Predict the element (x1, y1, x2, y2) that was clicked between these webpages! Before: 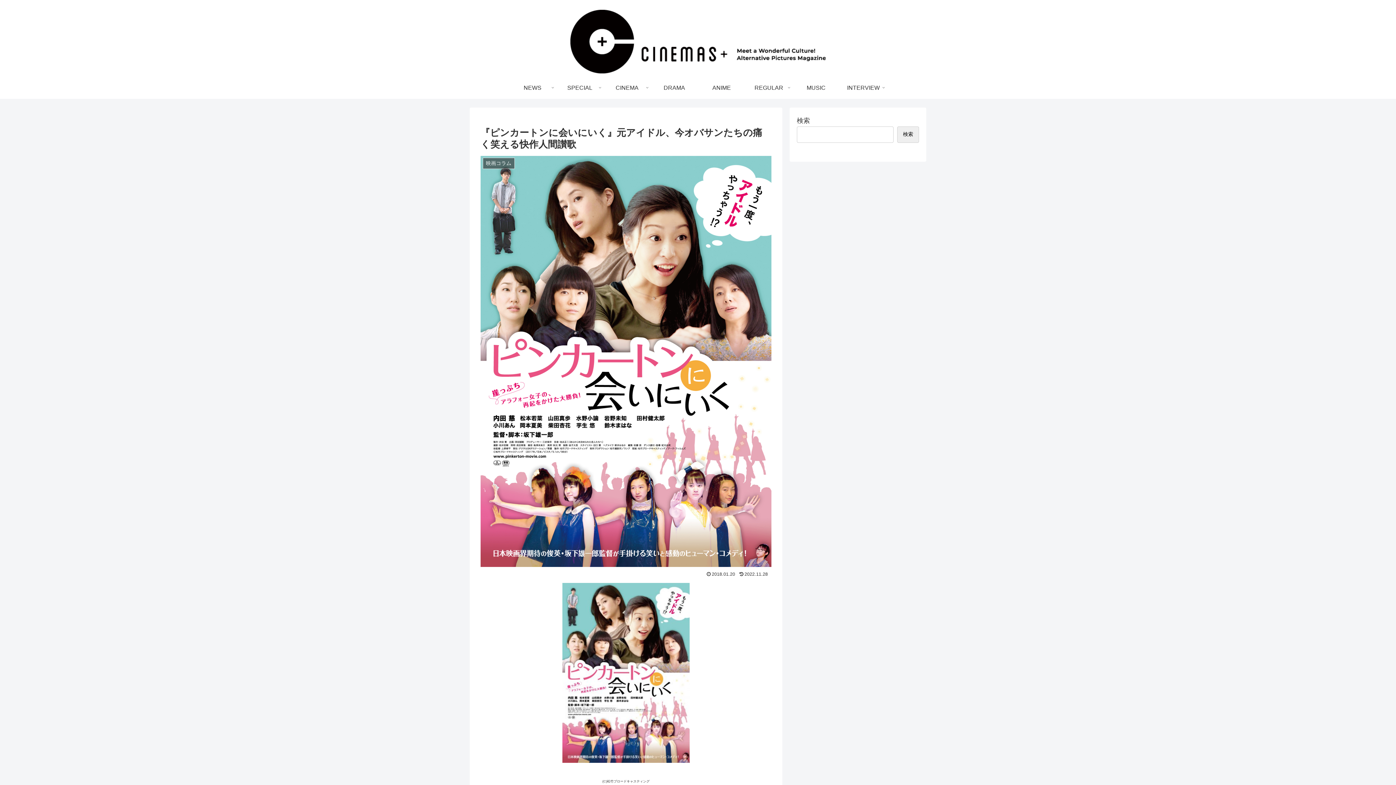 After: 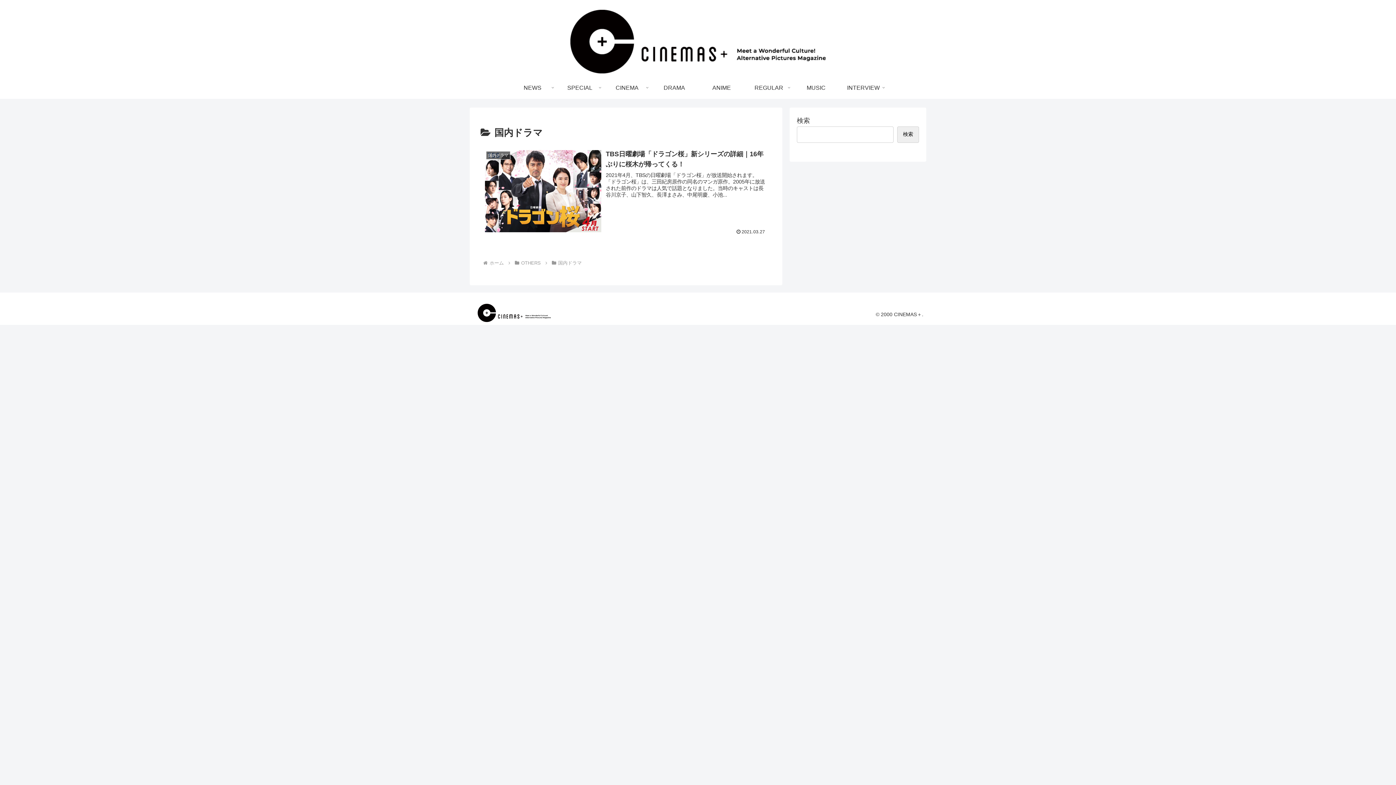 Action: label: DRAMA bbox: (650, 77, 698, 98)